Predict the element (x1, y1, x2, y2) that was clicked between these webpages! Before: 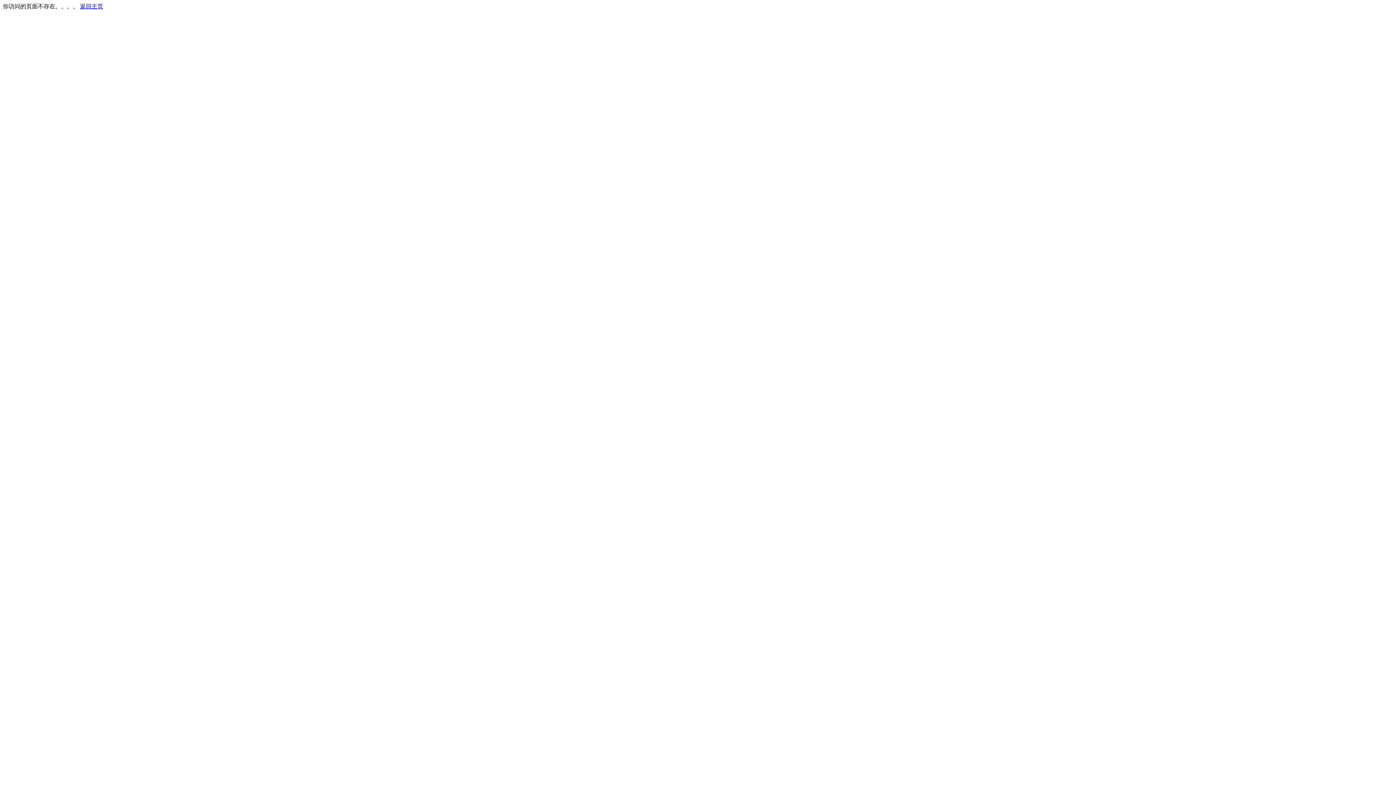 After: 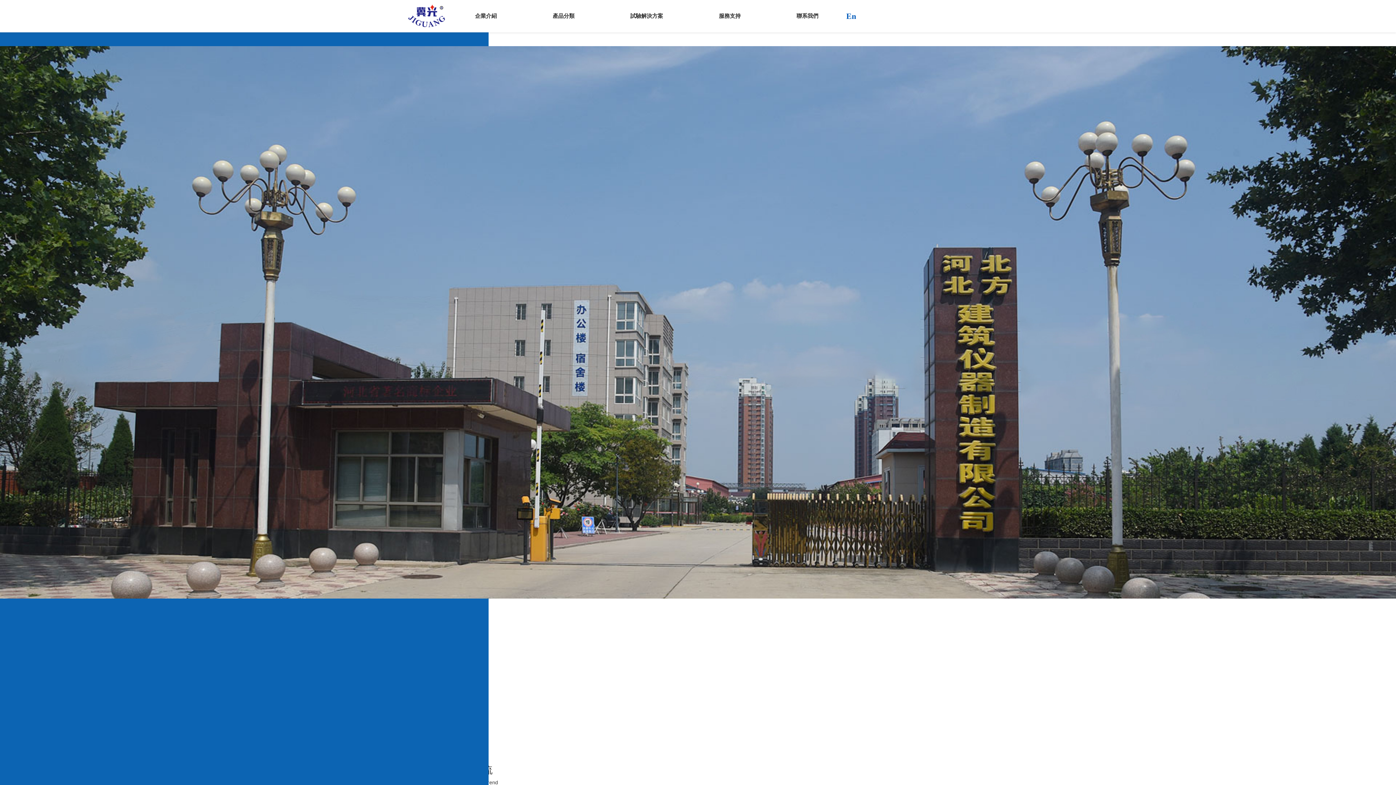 Action: label: 返回主页 bbox: (80, 3, 103, 9)